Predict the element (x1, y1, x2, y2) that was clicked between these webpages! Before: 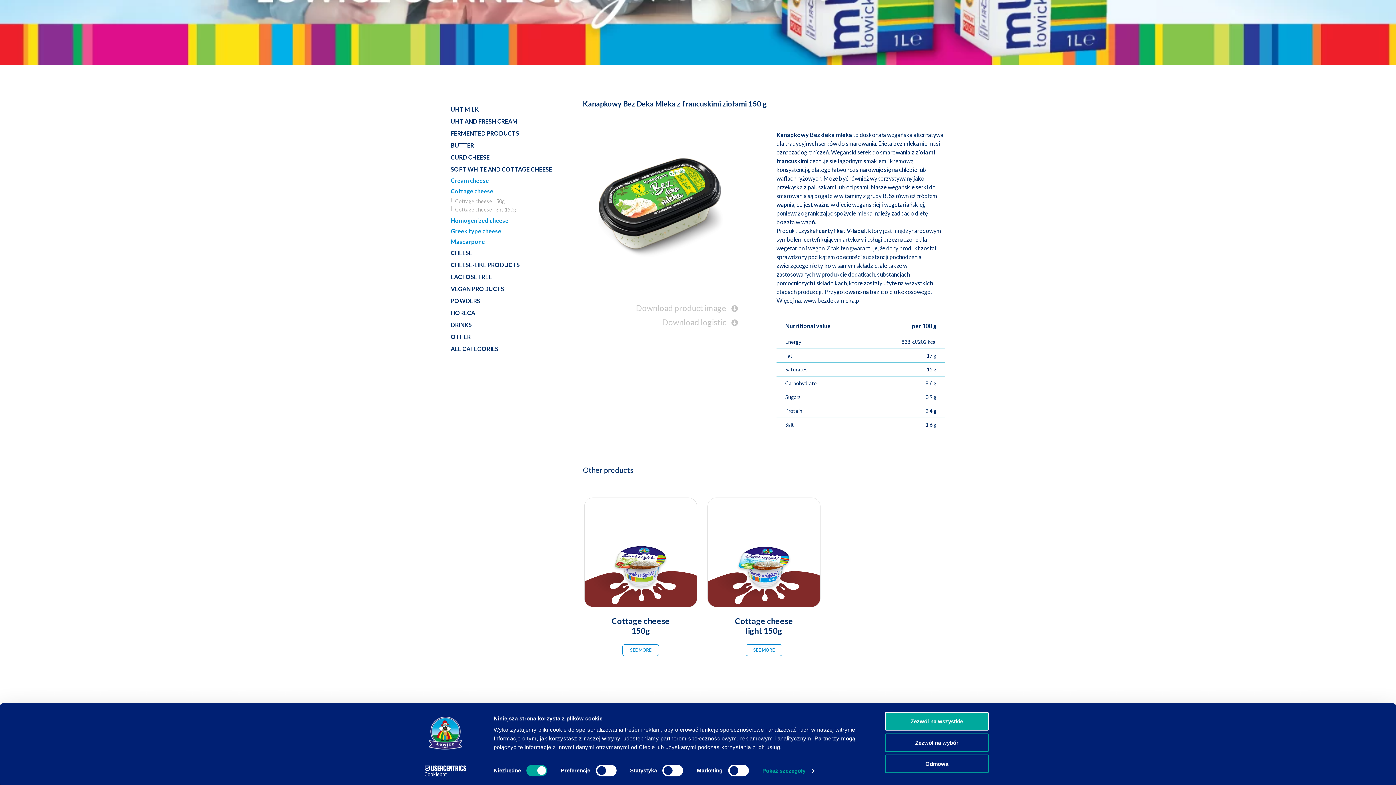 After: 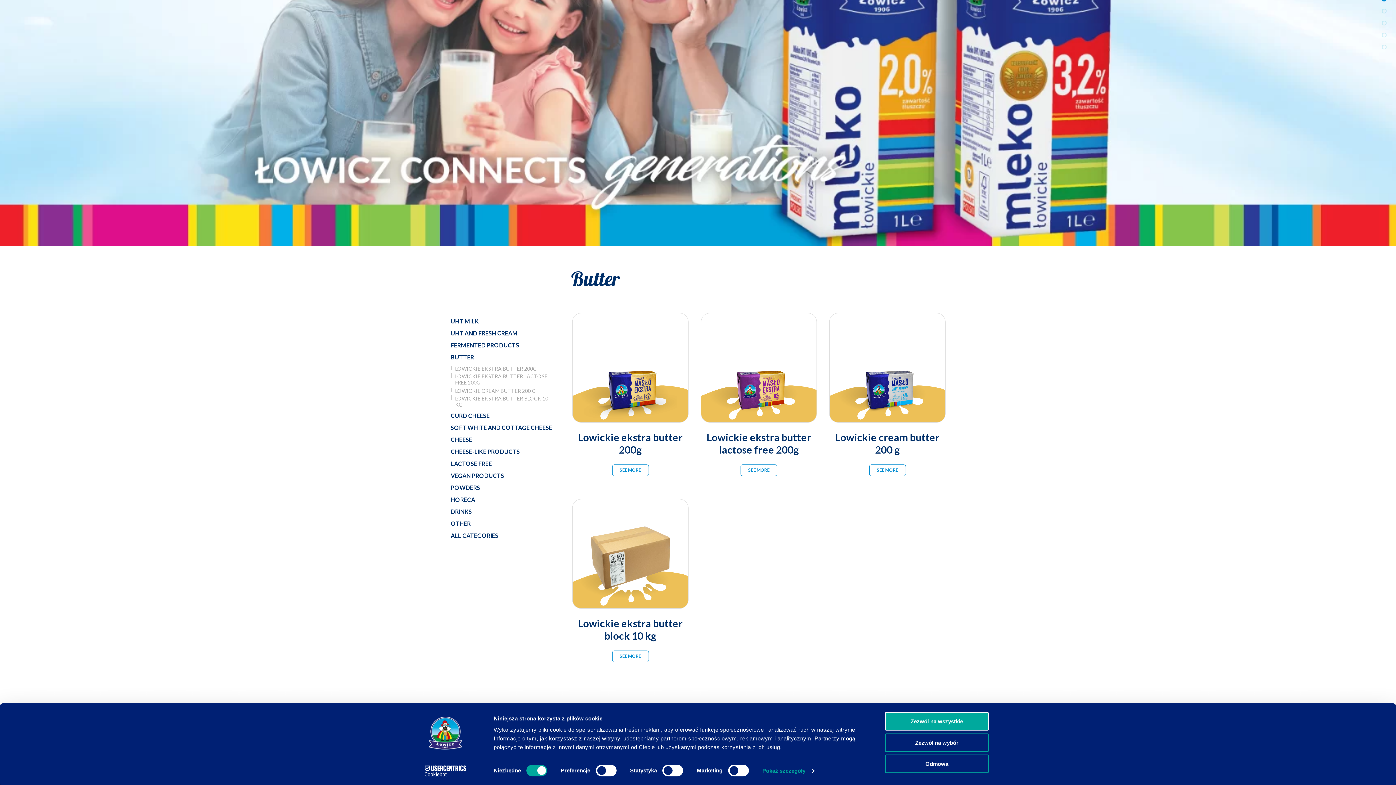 Action: label: BUTTER bbox: (450, 141, 474, 148)